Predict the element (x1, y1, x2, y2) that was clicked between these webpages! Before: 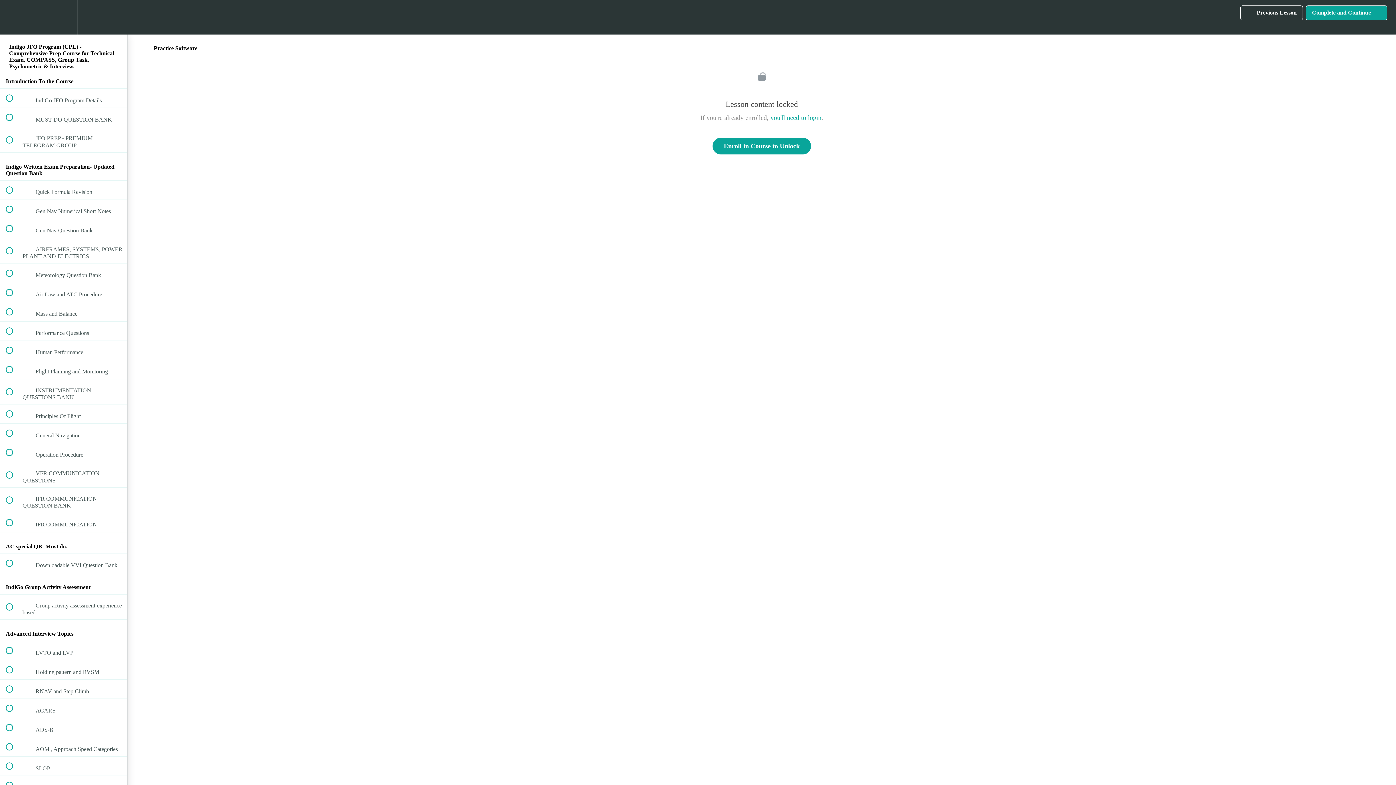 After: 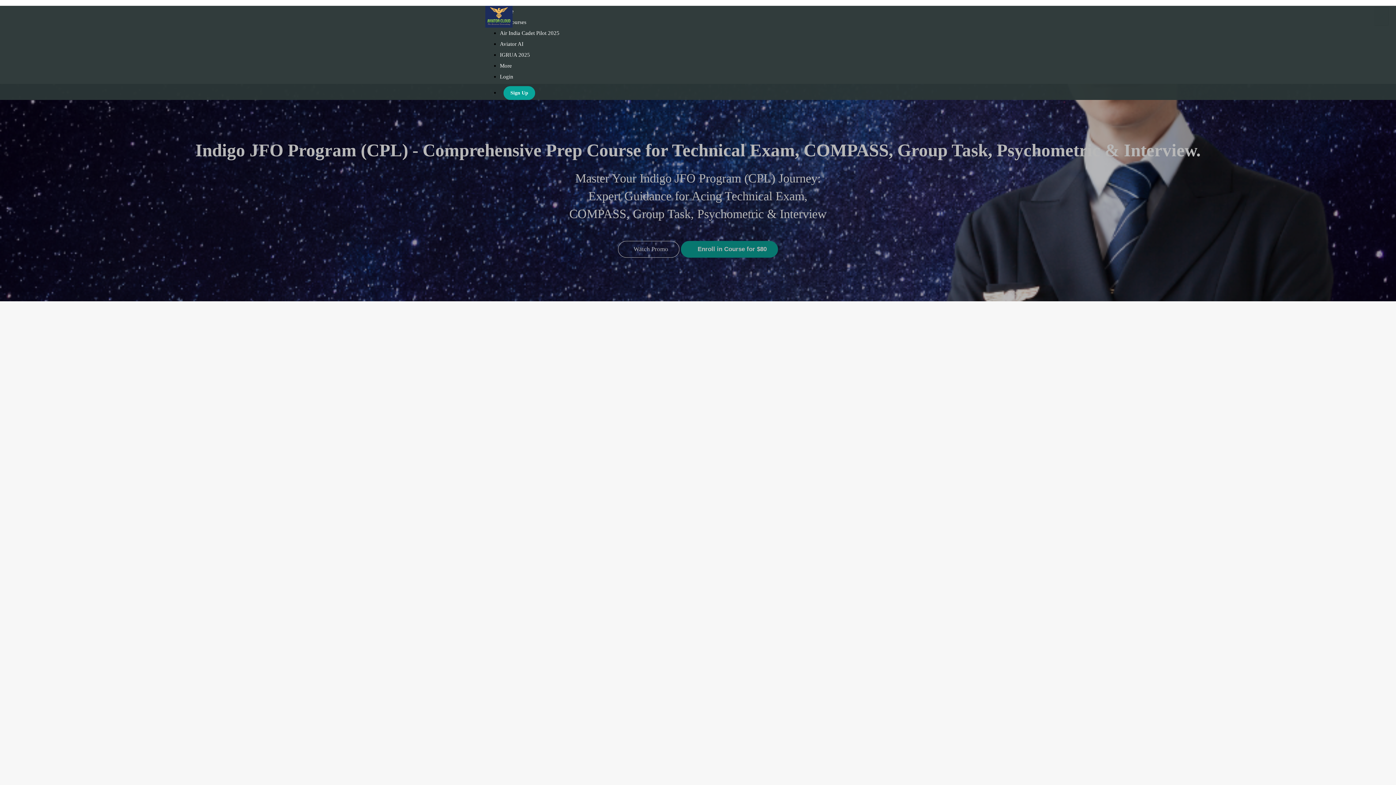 Action: bbox: (0, 0, 26, 34) label: Back to course curriculum